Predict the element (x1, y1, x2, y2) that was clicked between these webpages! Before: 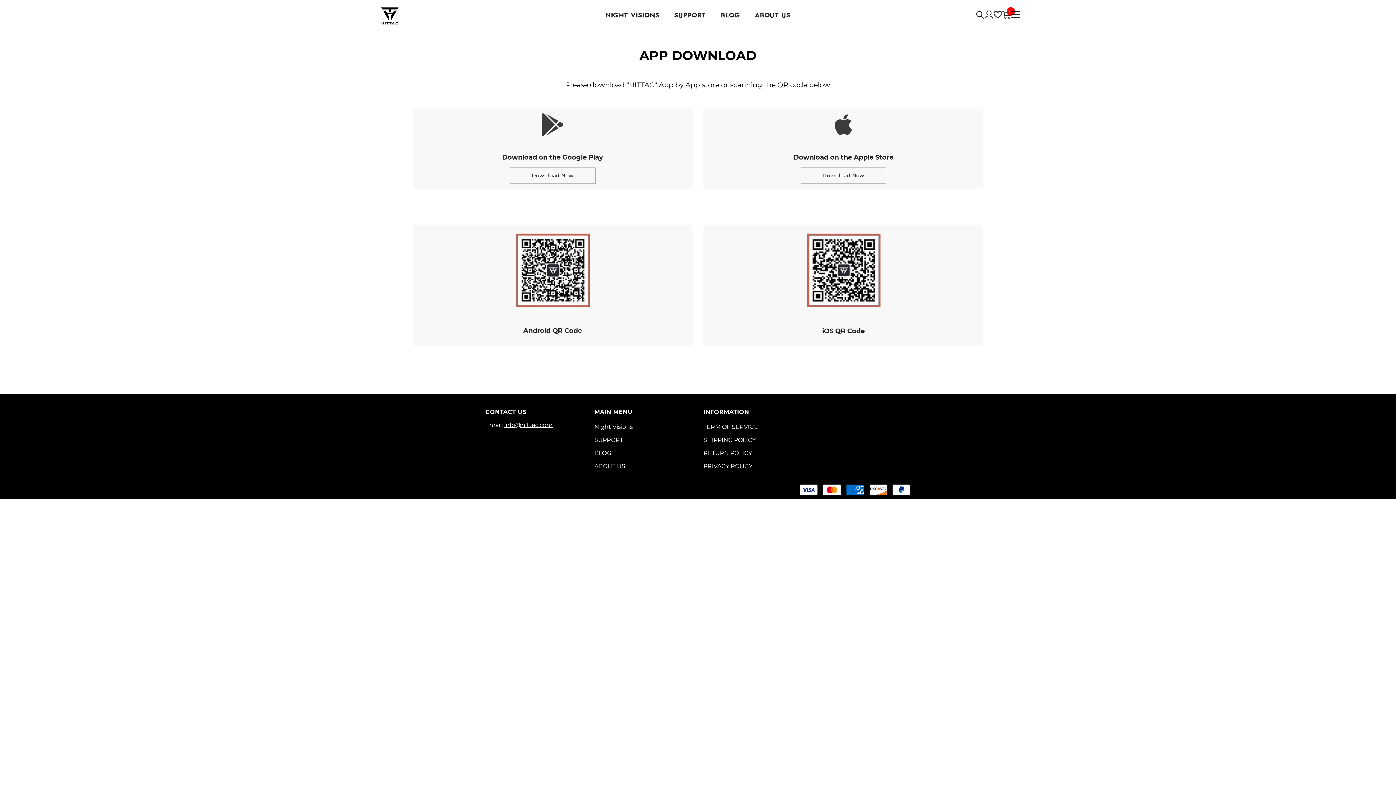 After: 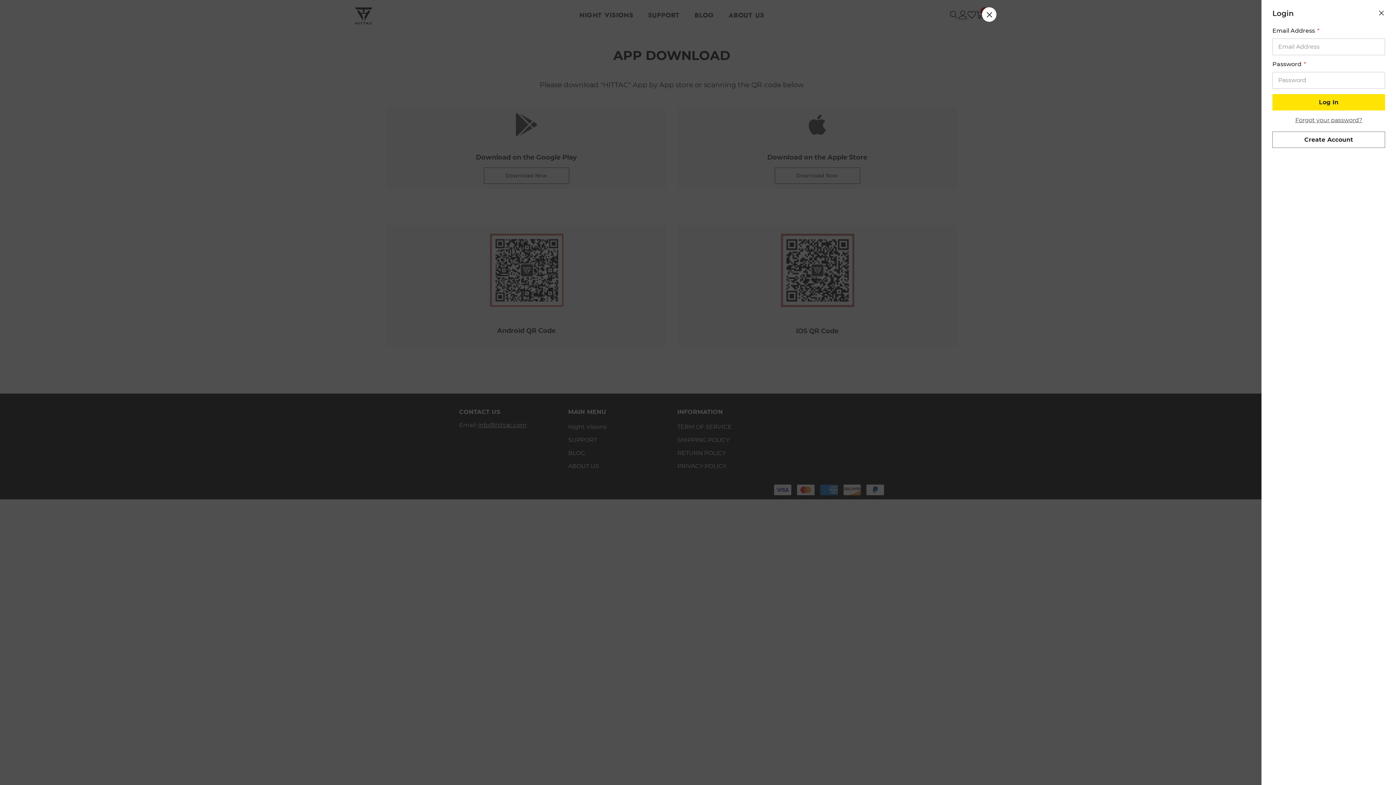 Action: label: Log in bbox: (985, 10, 993, 19)